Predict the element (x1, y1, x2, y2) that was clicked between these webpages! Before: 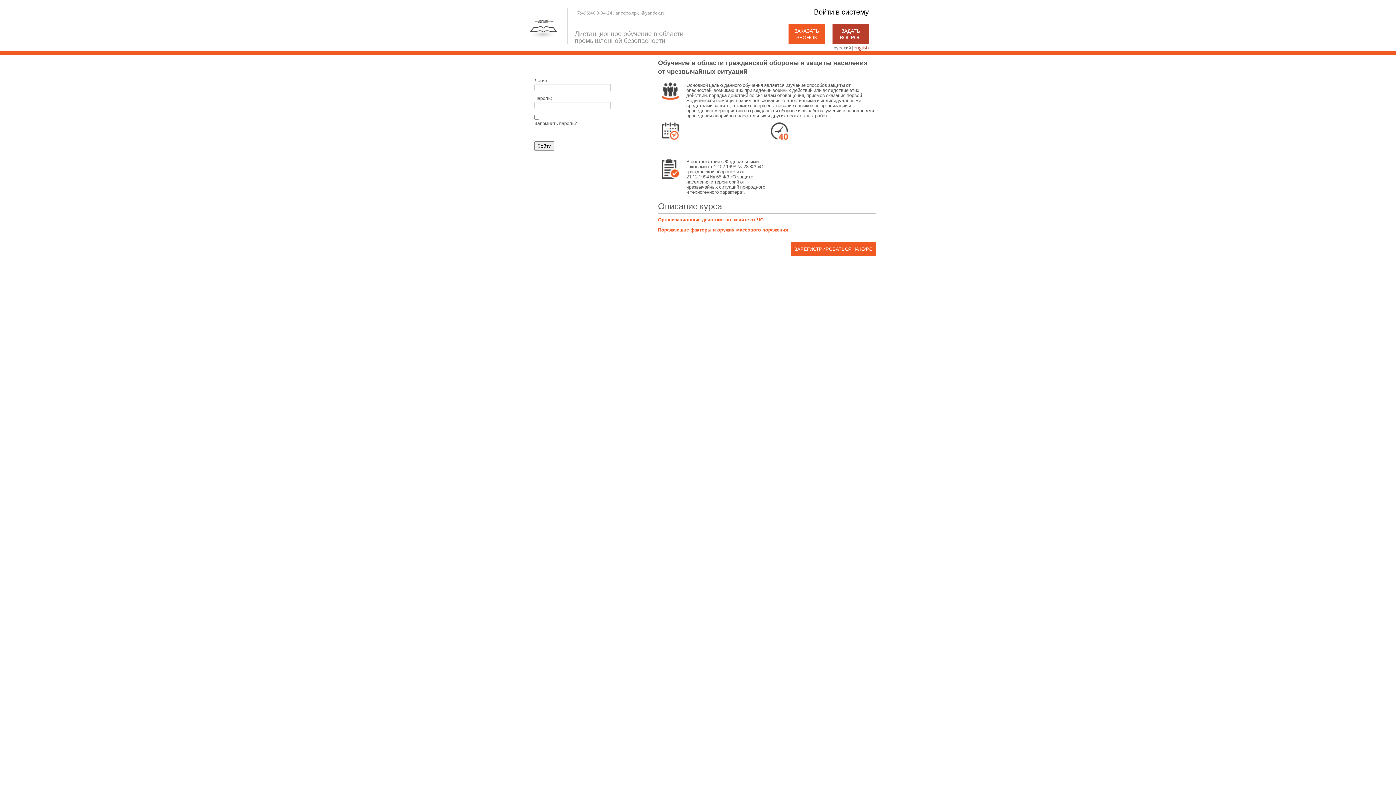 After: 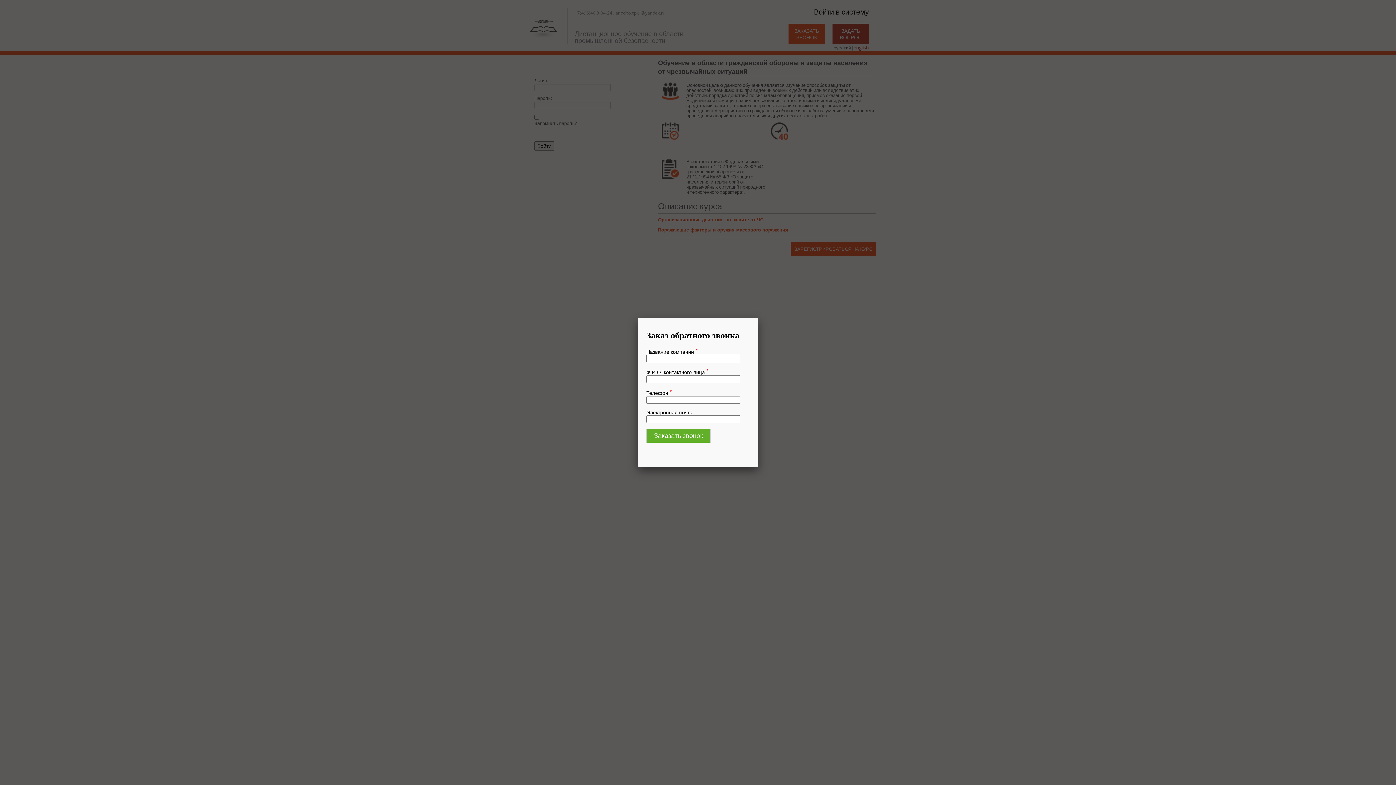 Action: label: ЗАКАЗАТЬ ЗВОНОК bbox: (788, 23, 825, 44)